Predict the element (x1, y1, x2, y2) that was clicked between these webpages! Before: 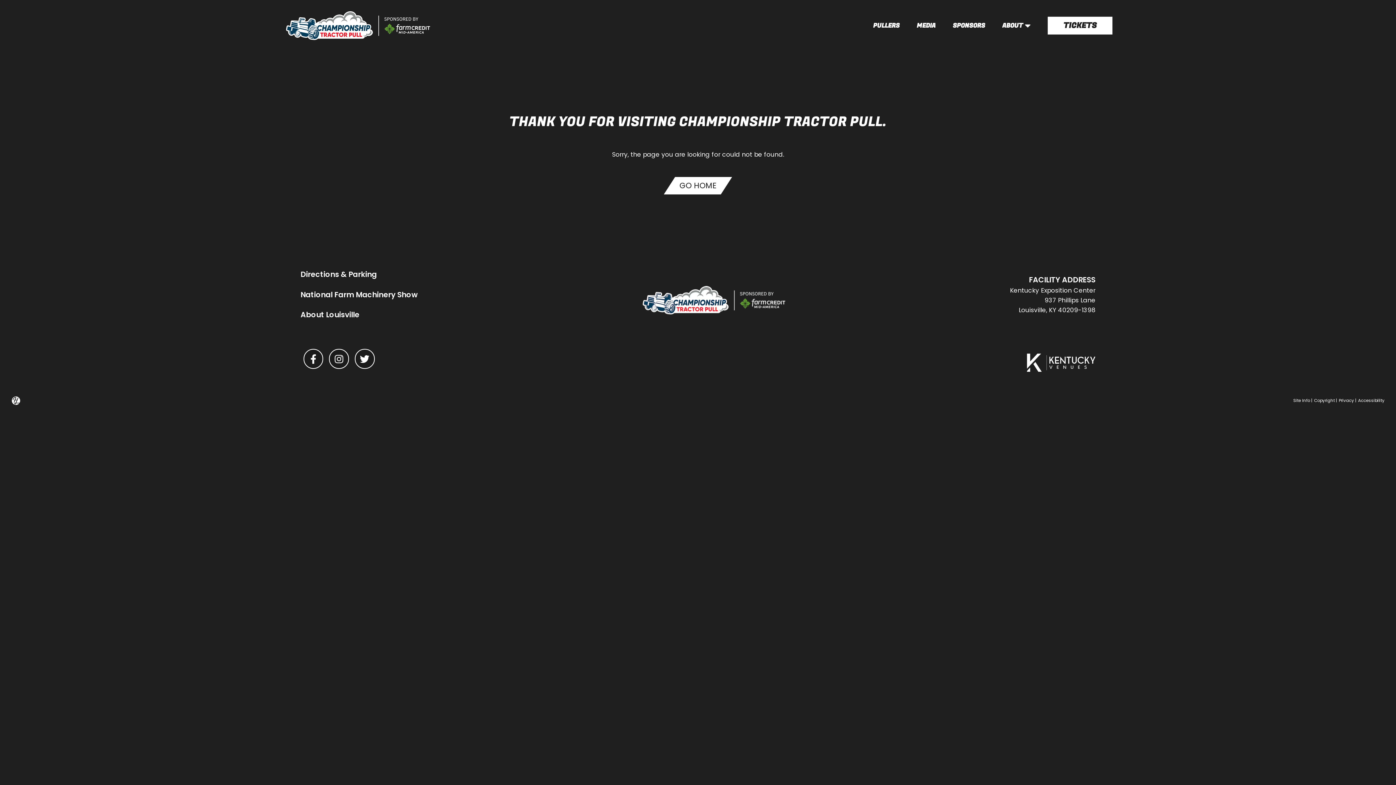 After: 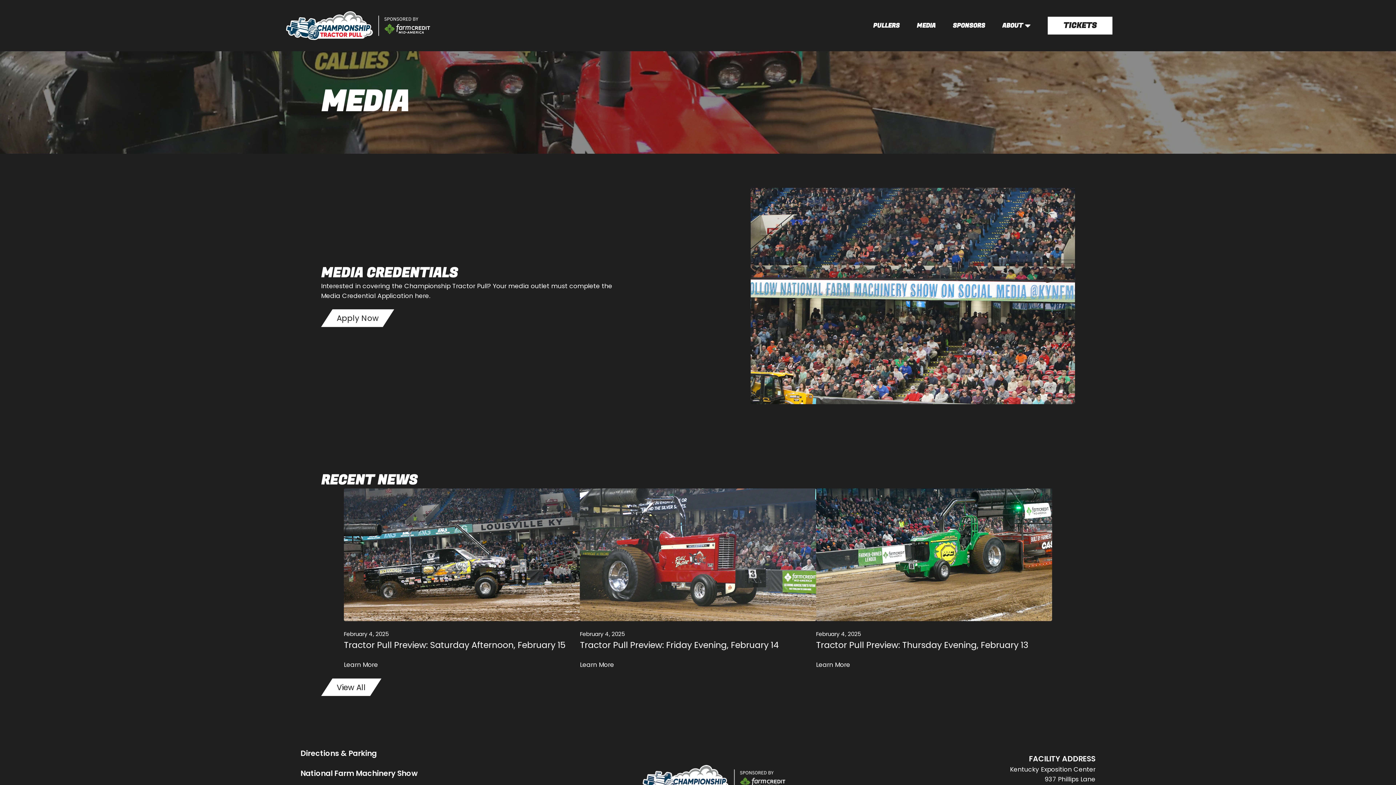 Action: label: MEDIA bbox: (917, 17, 935, 33)